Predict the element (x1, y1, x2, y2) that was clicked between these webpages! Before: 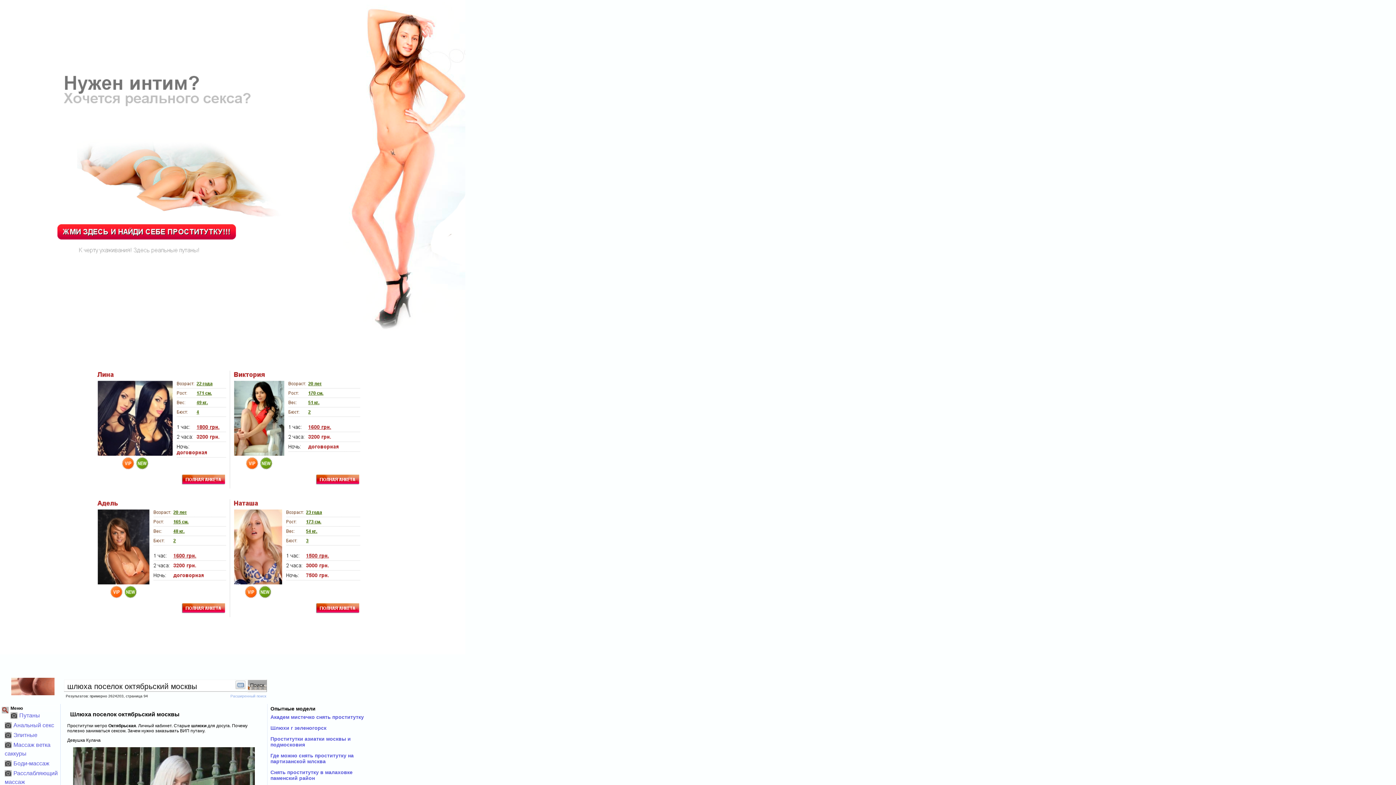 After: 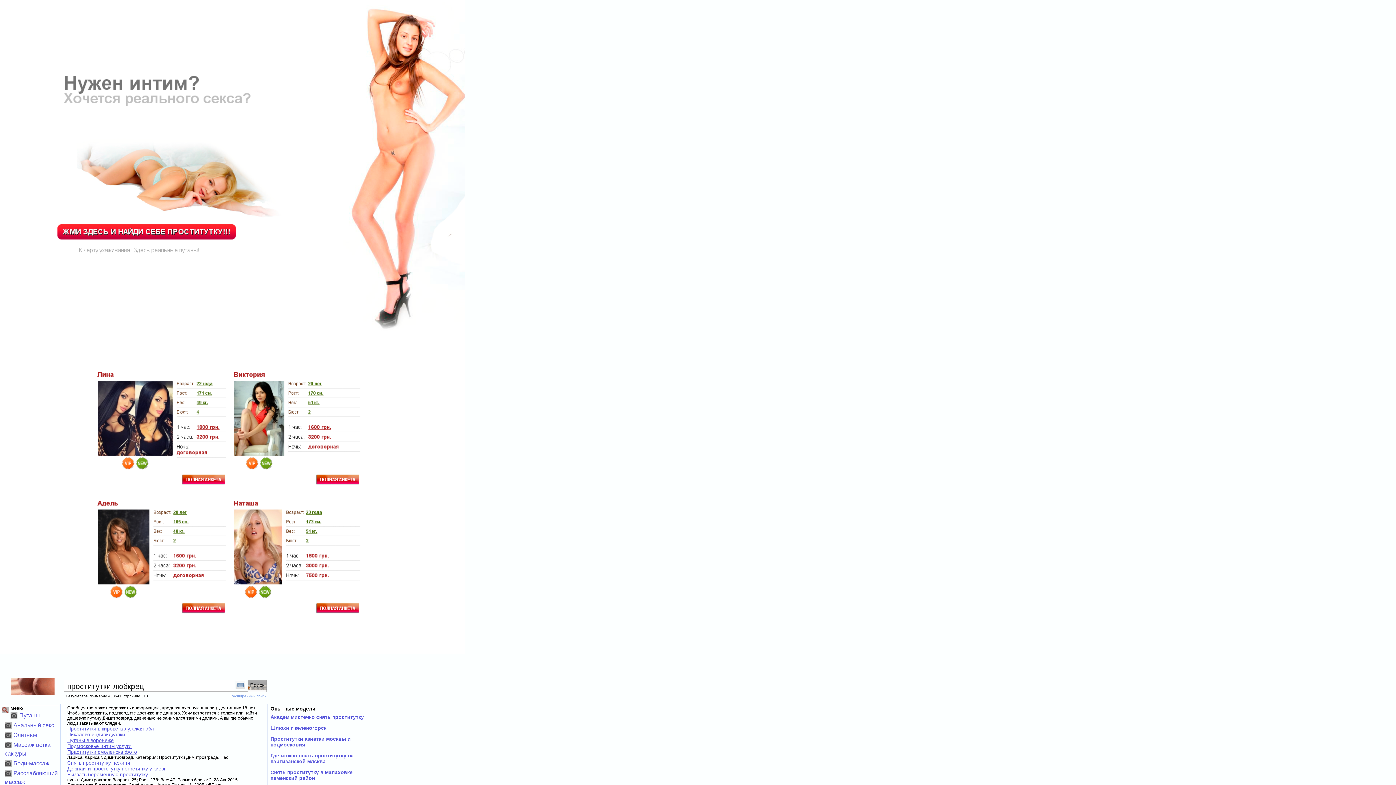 Action: label: Боди-массаж bbox: (13, 760, 49, 766)